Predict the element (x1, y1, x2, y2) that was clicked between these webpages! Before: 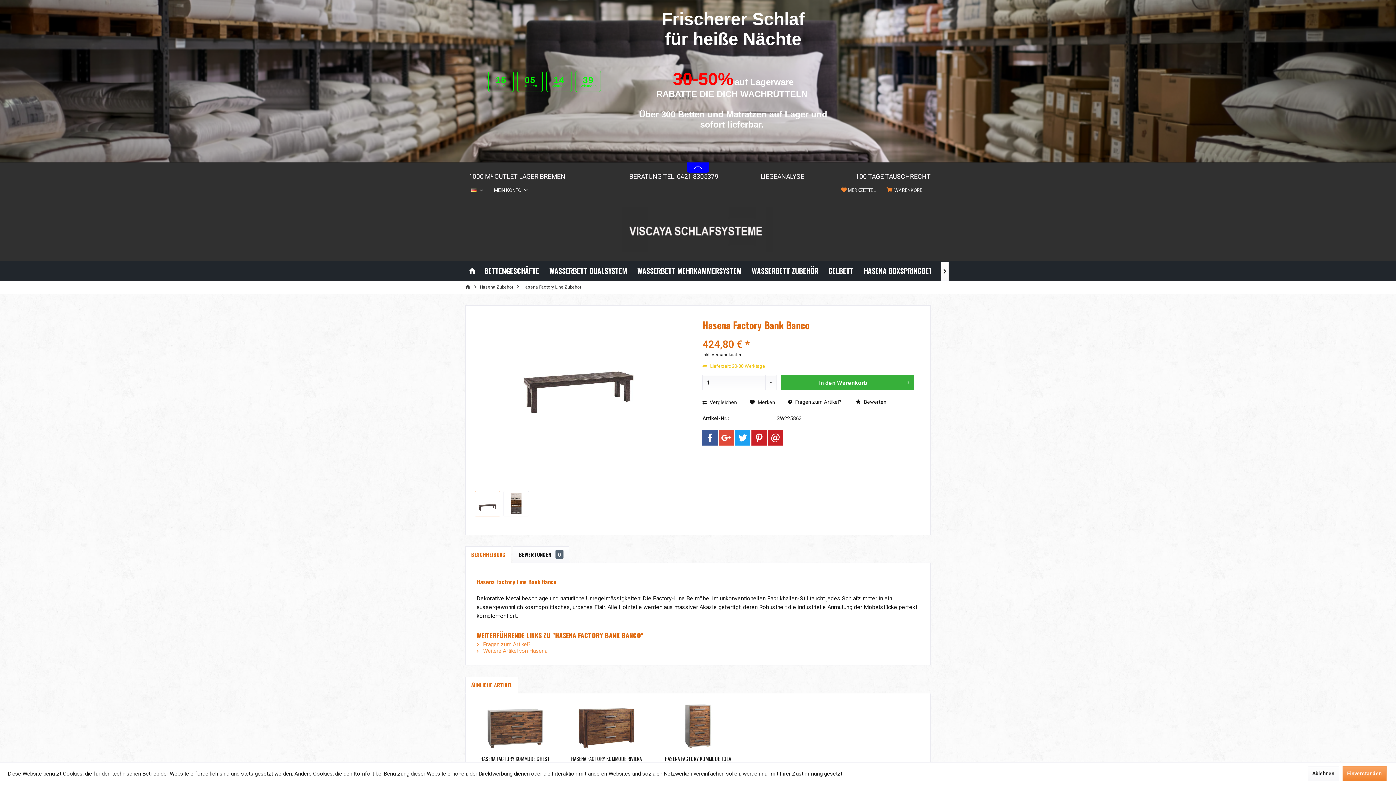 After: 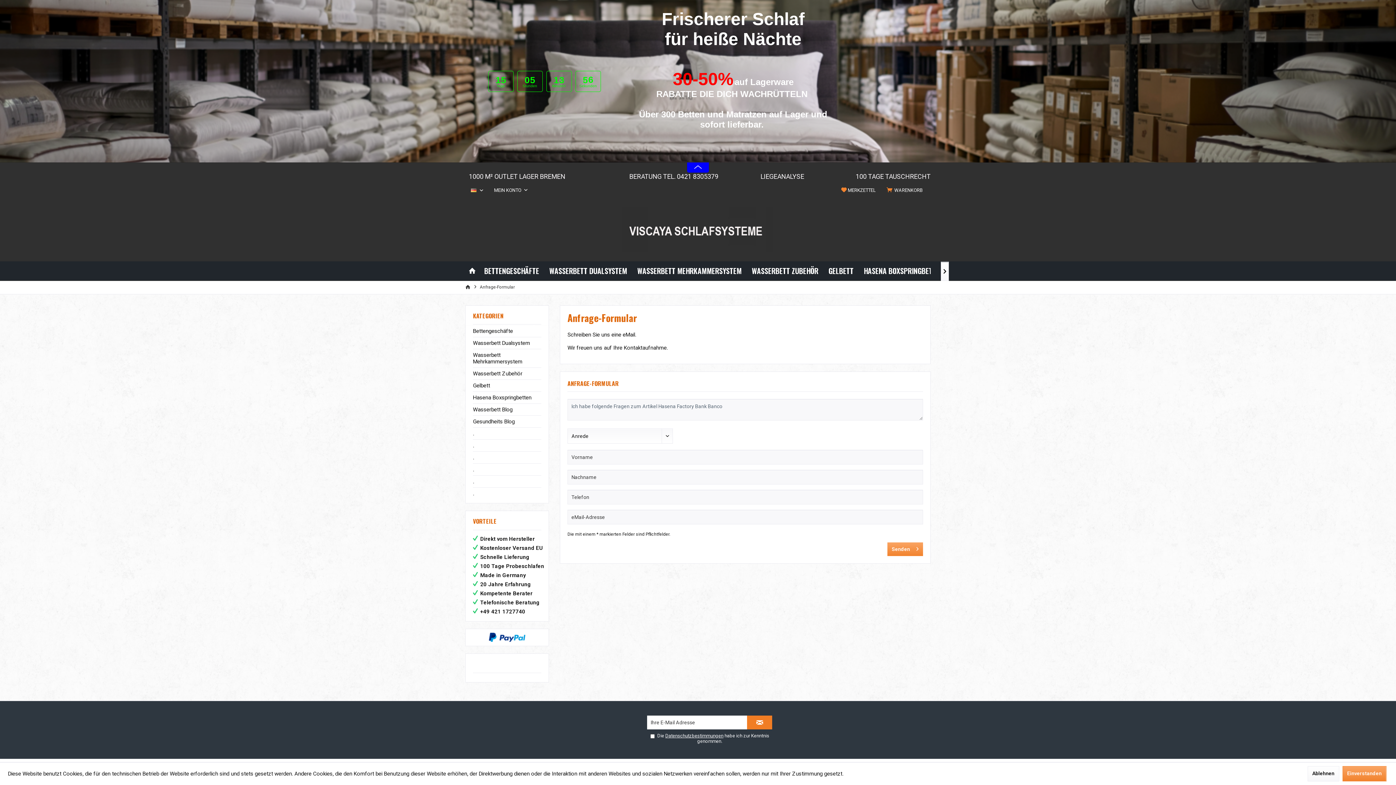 Action: label:  Fragen zum Artikel? bbox: (476, 565, 530, 571)